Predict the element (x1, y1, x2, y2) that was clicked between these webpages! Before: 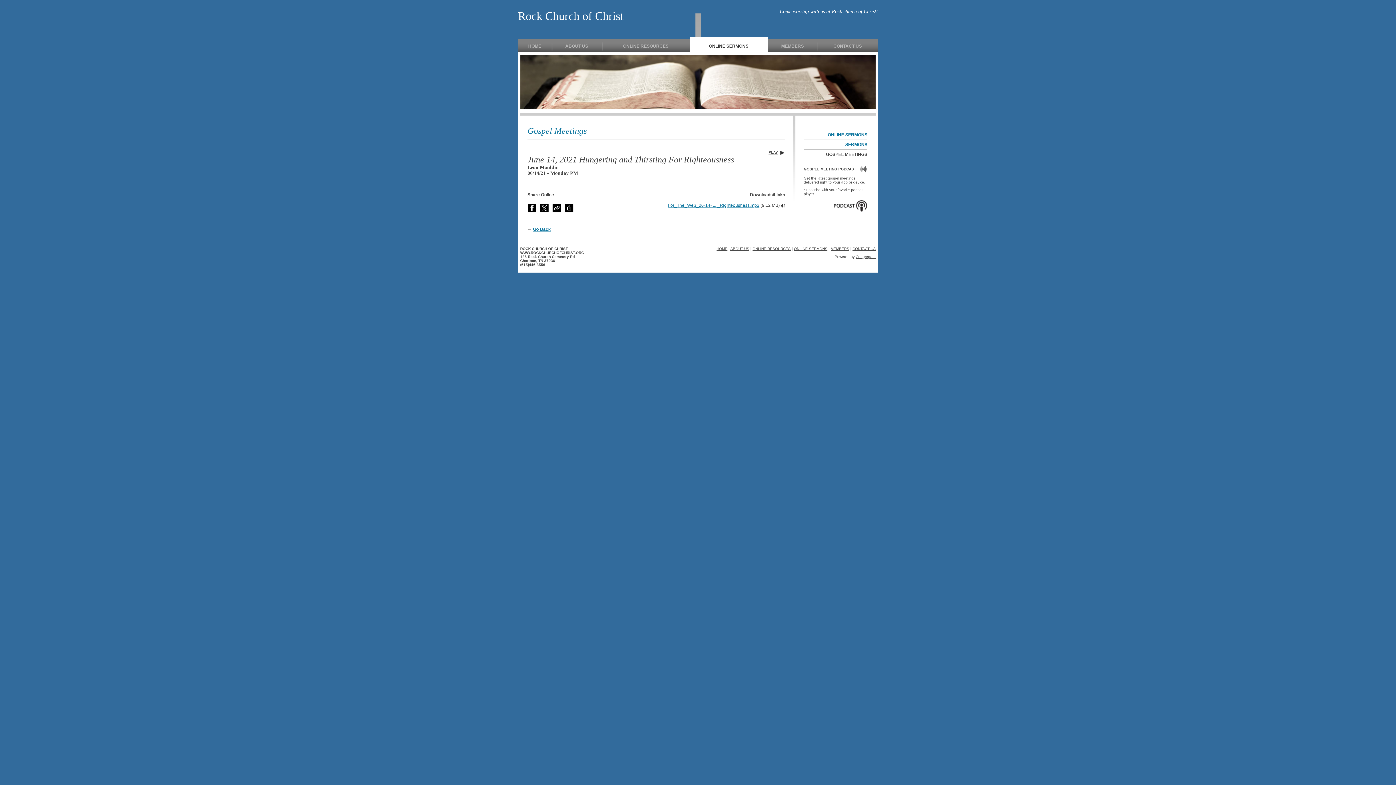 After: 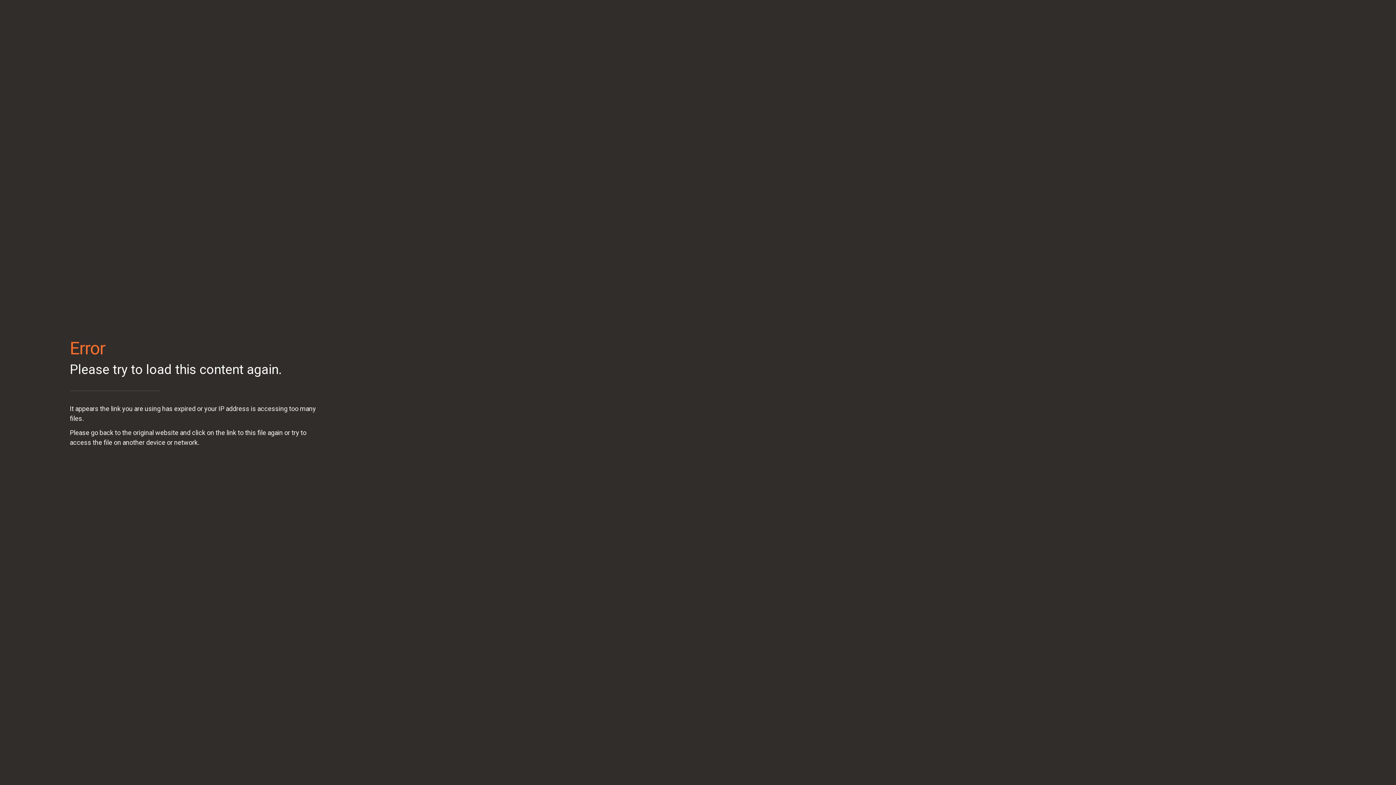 Action: bbox: (668, 202, 759, 208) label: For_The_Web_06-14- ... _Righteousness.mp3